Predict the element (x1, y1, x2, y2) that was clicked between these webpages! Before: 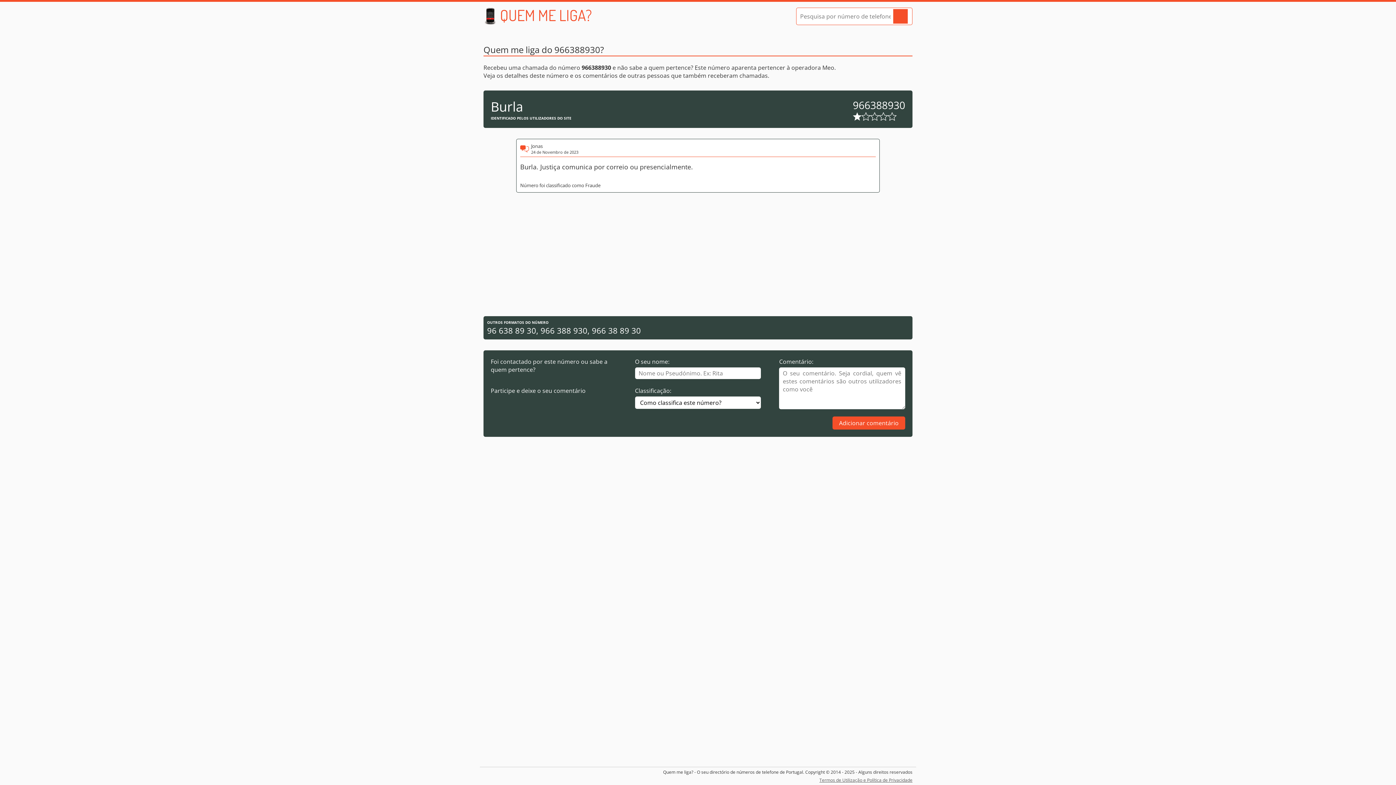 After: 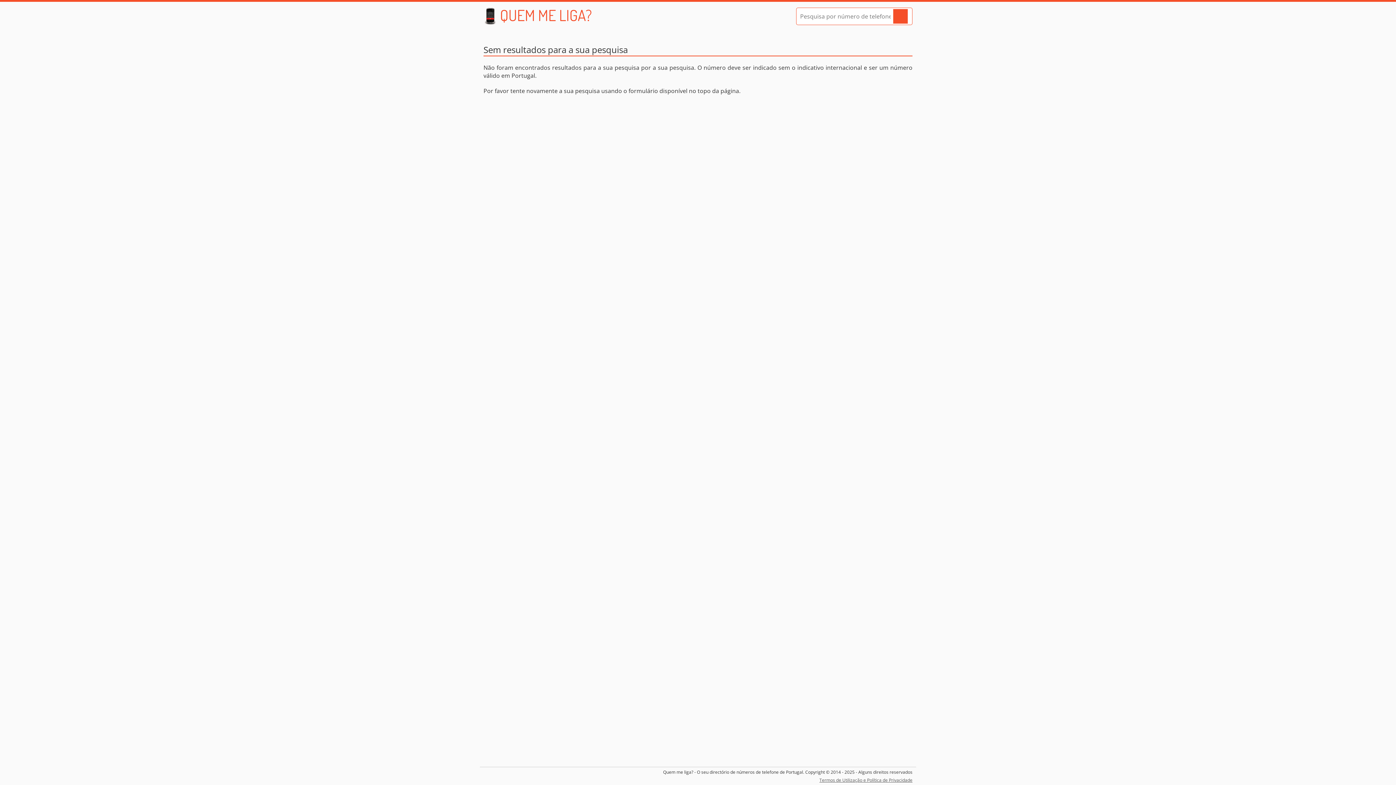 Action: label: Pesquisar bbox: (892, 8, 908, 24)